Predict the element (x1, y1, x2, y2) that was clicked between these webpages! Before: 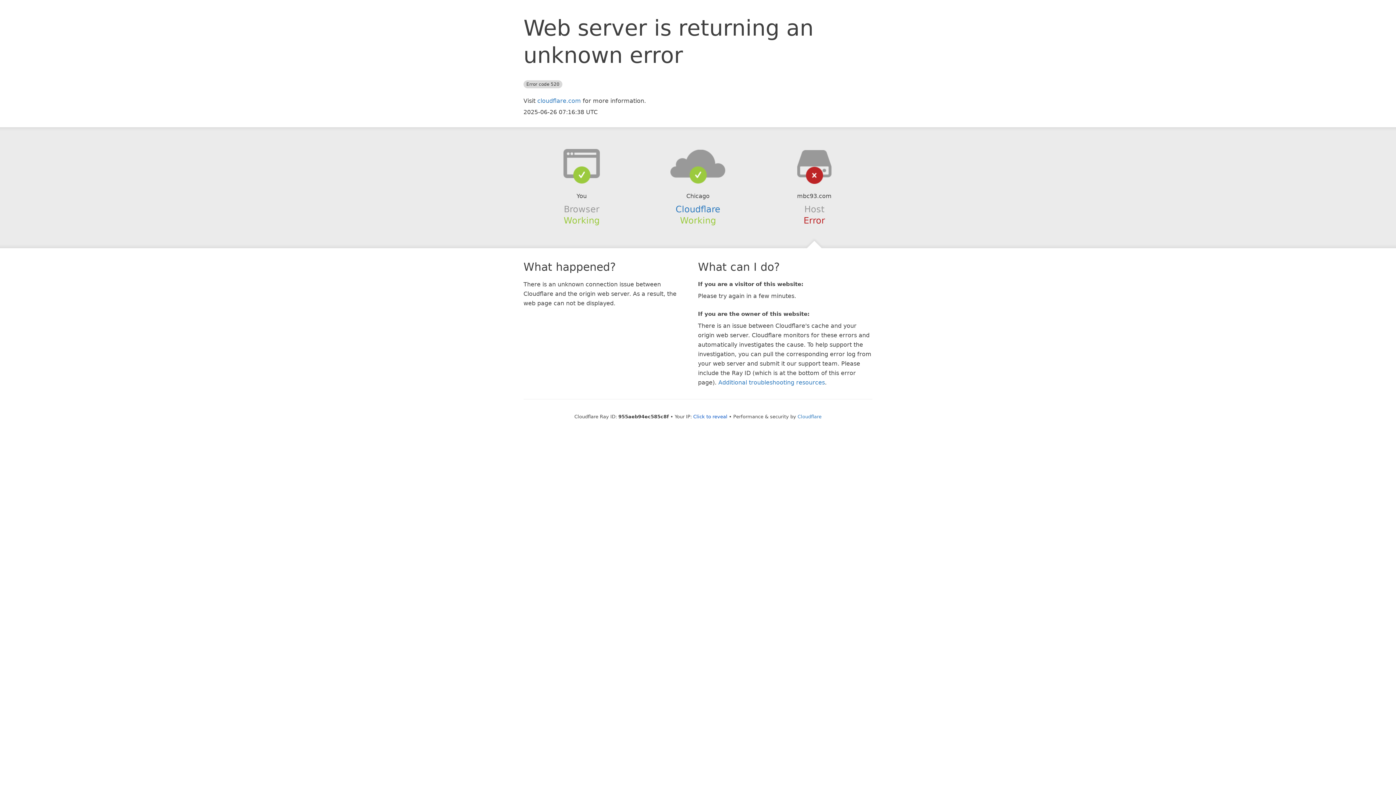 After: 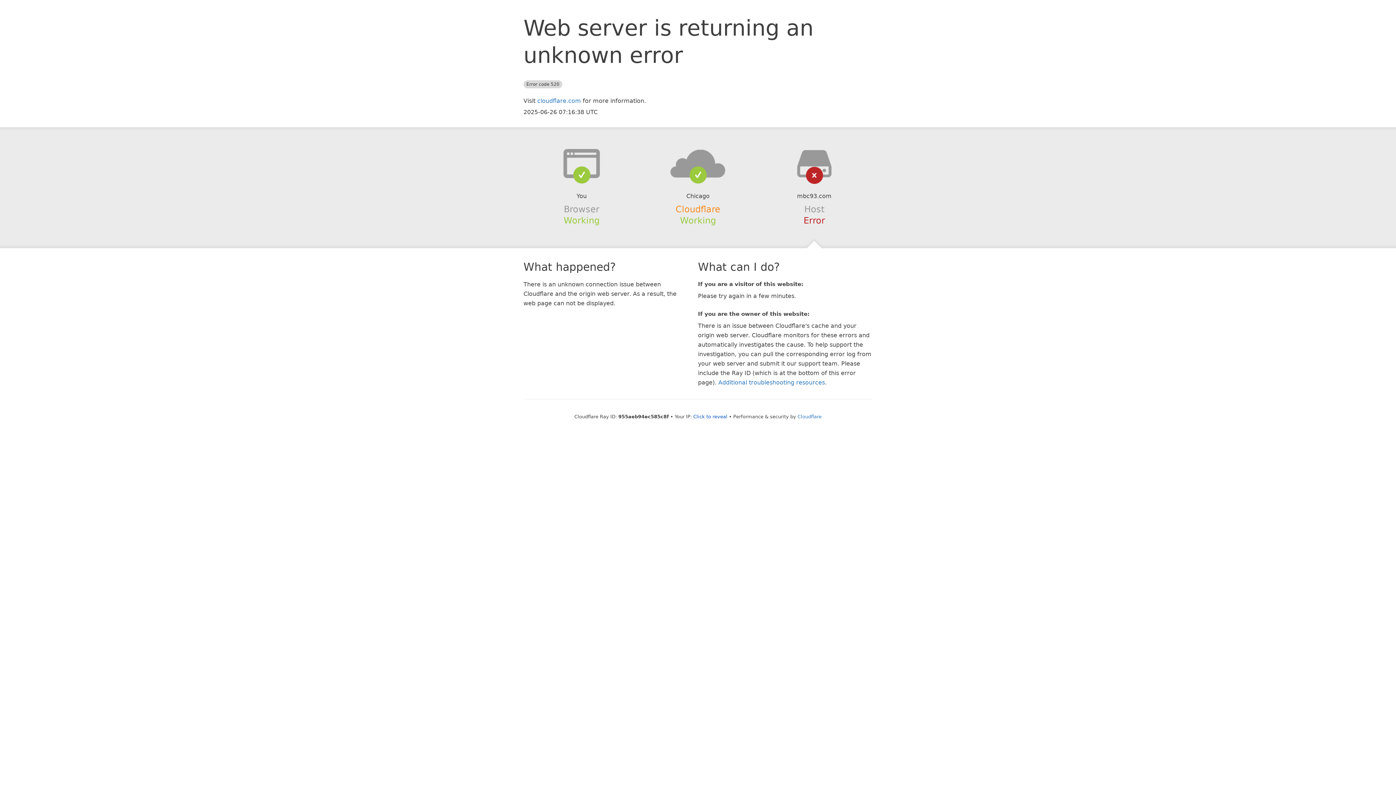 Action: label: Cloudflare bbox: (675, 204, 720, 214)